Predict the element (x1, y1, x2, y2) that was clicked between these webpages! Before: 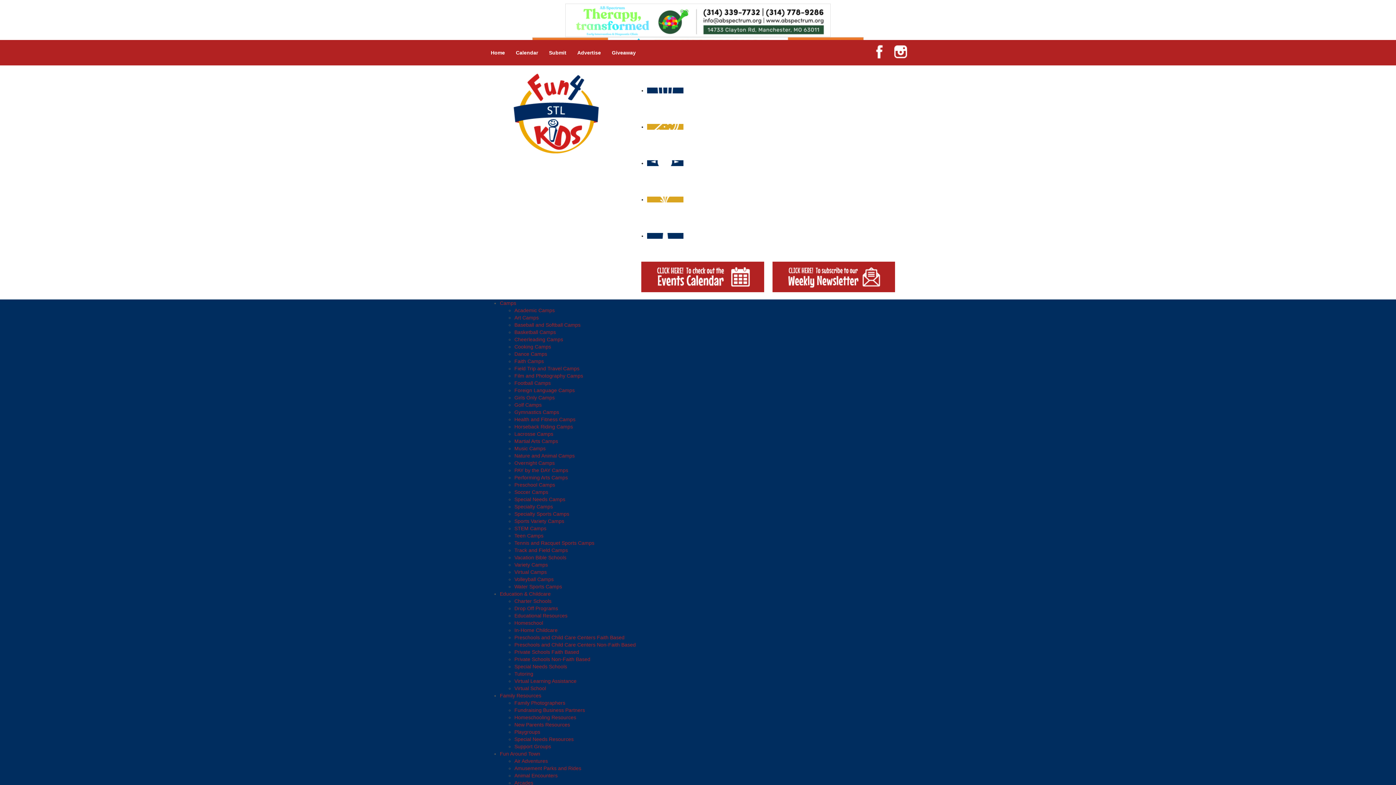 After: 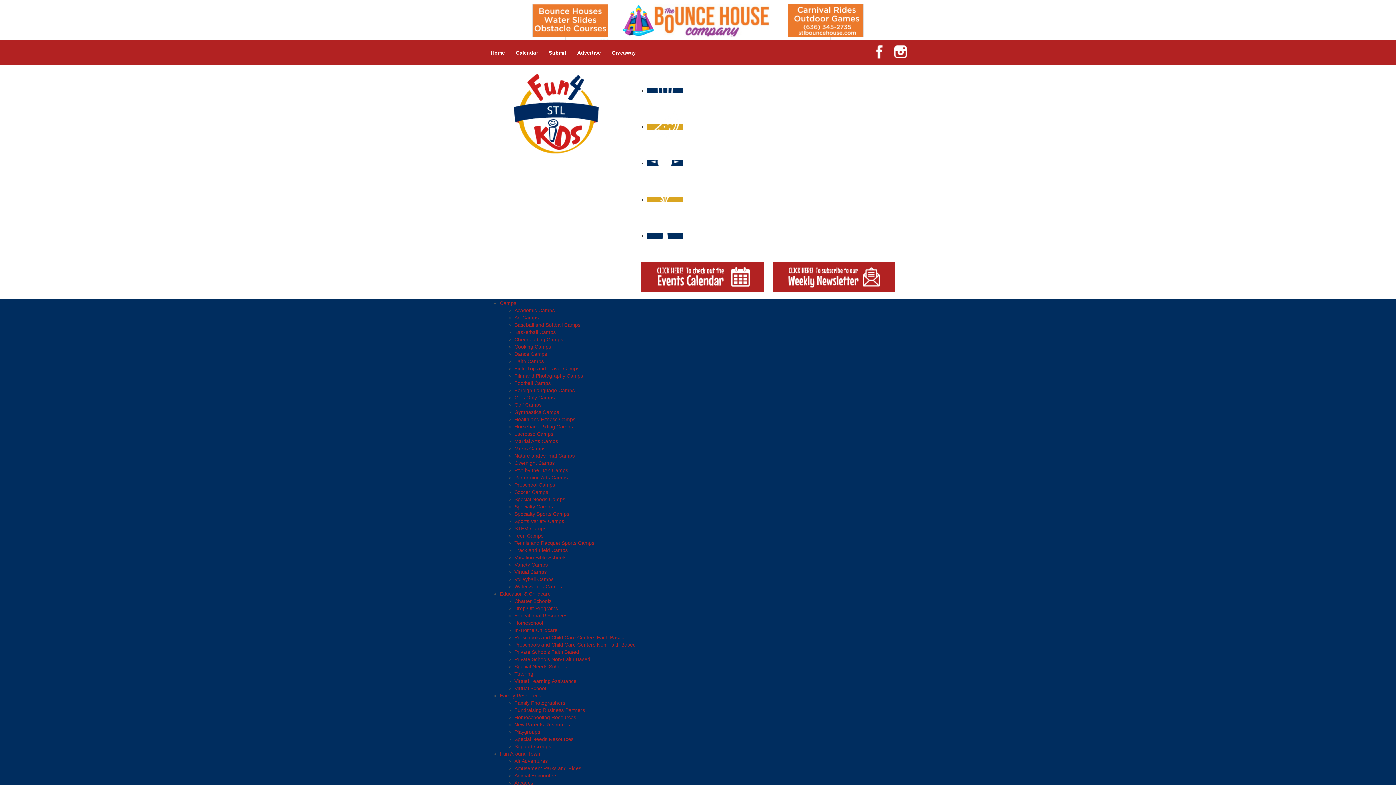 Action: bbox: (514, 678, 576, 684) label: Virtual Learning Assistance